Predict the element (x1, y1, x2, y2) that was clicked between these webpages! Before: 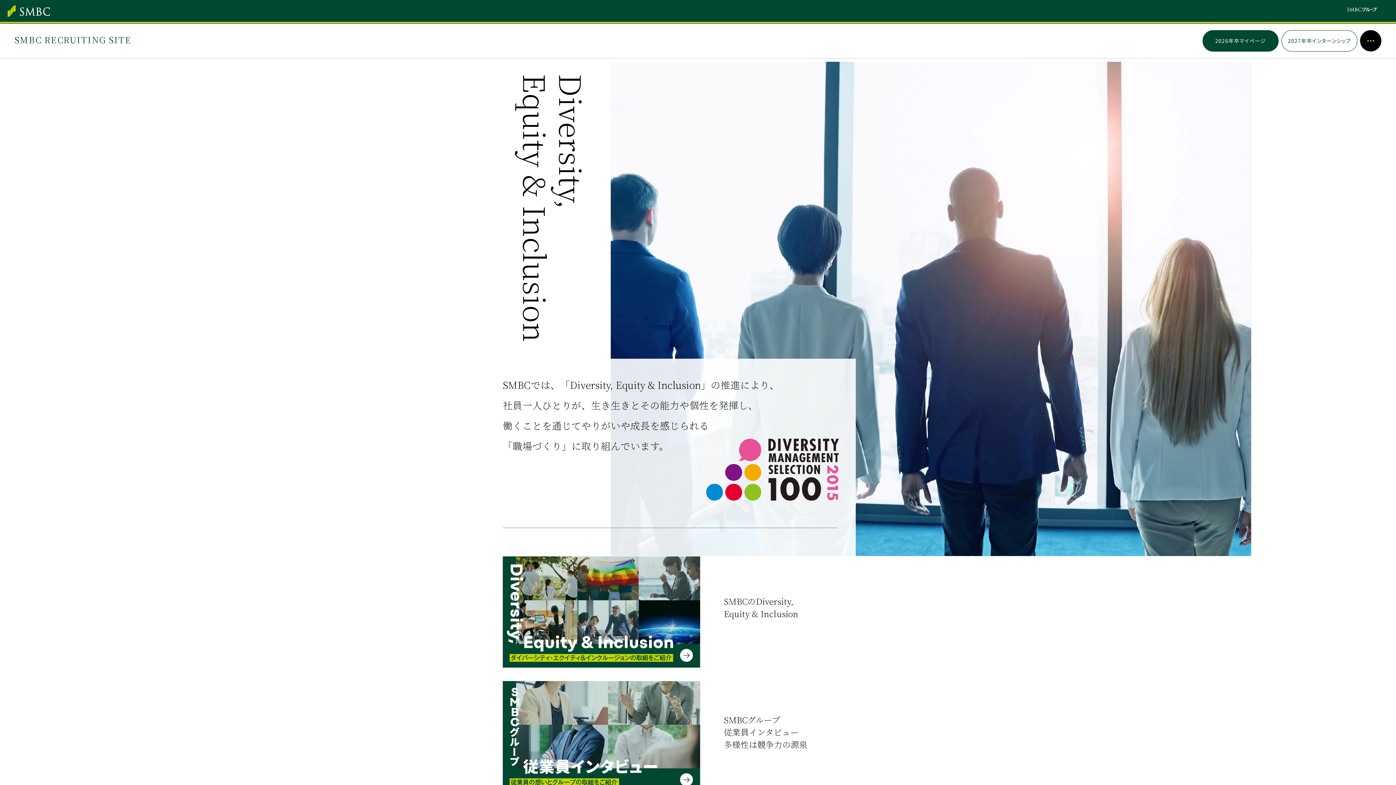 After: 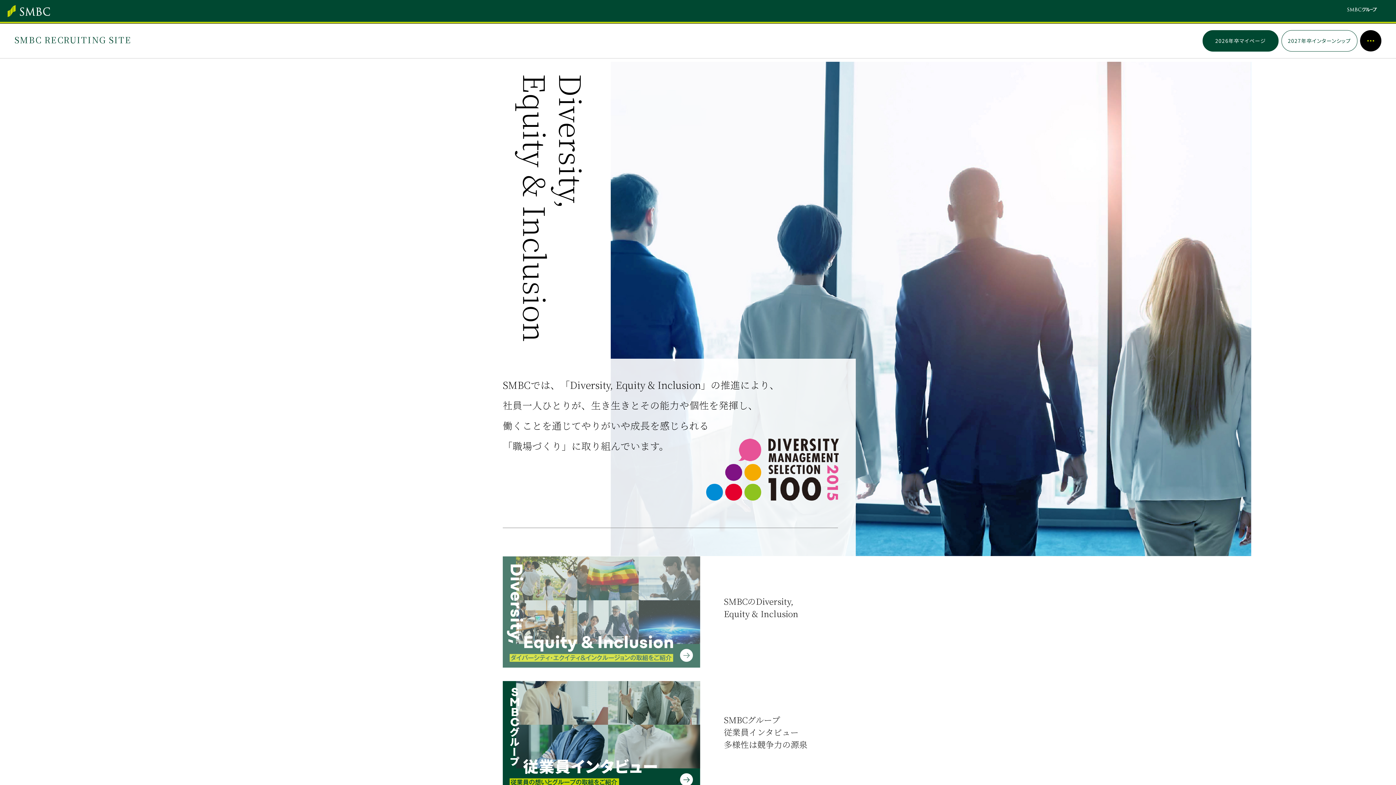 Action: bbox: (502, 556, 700, 566)